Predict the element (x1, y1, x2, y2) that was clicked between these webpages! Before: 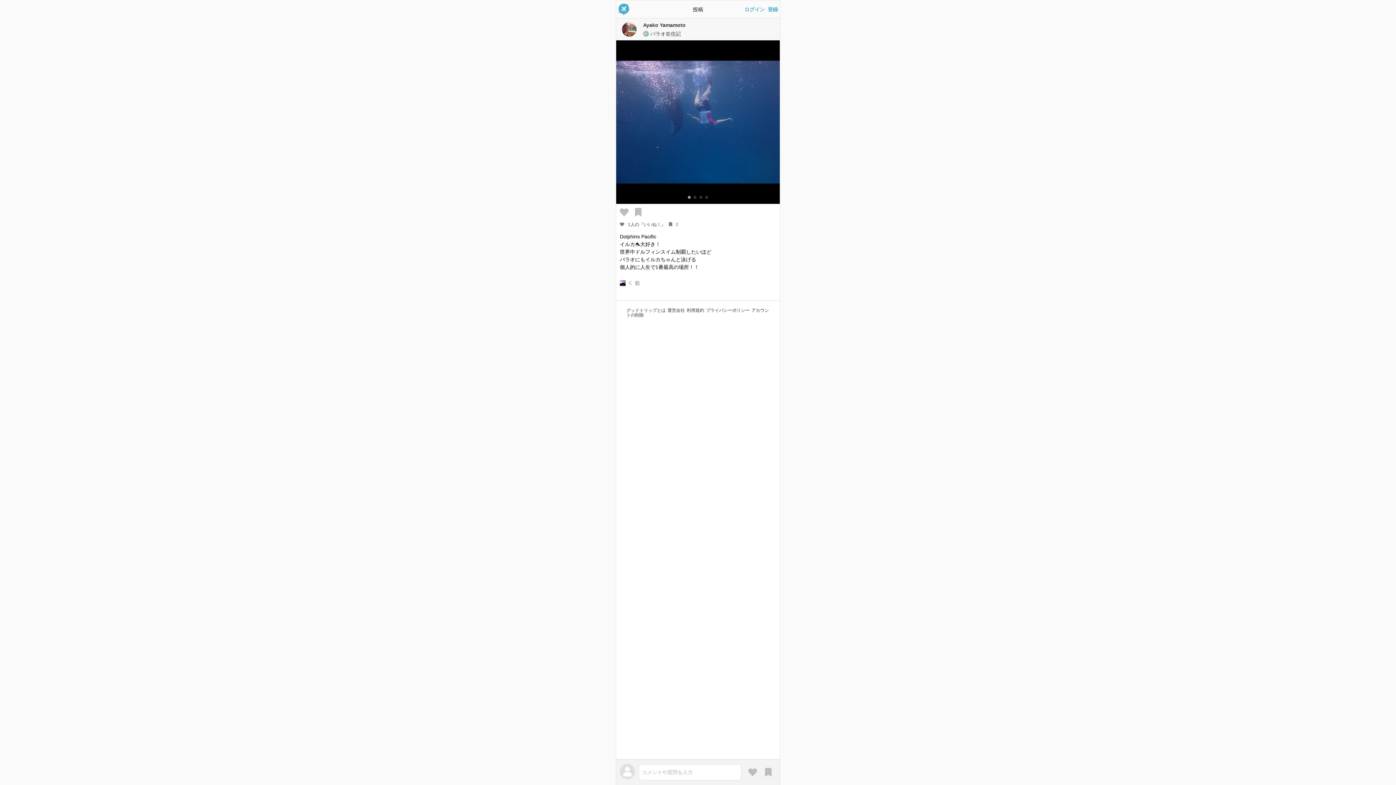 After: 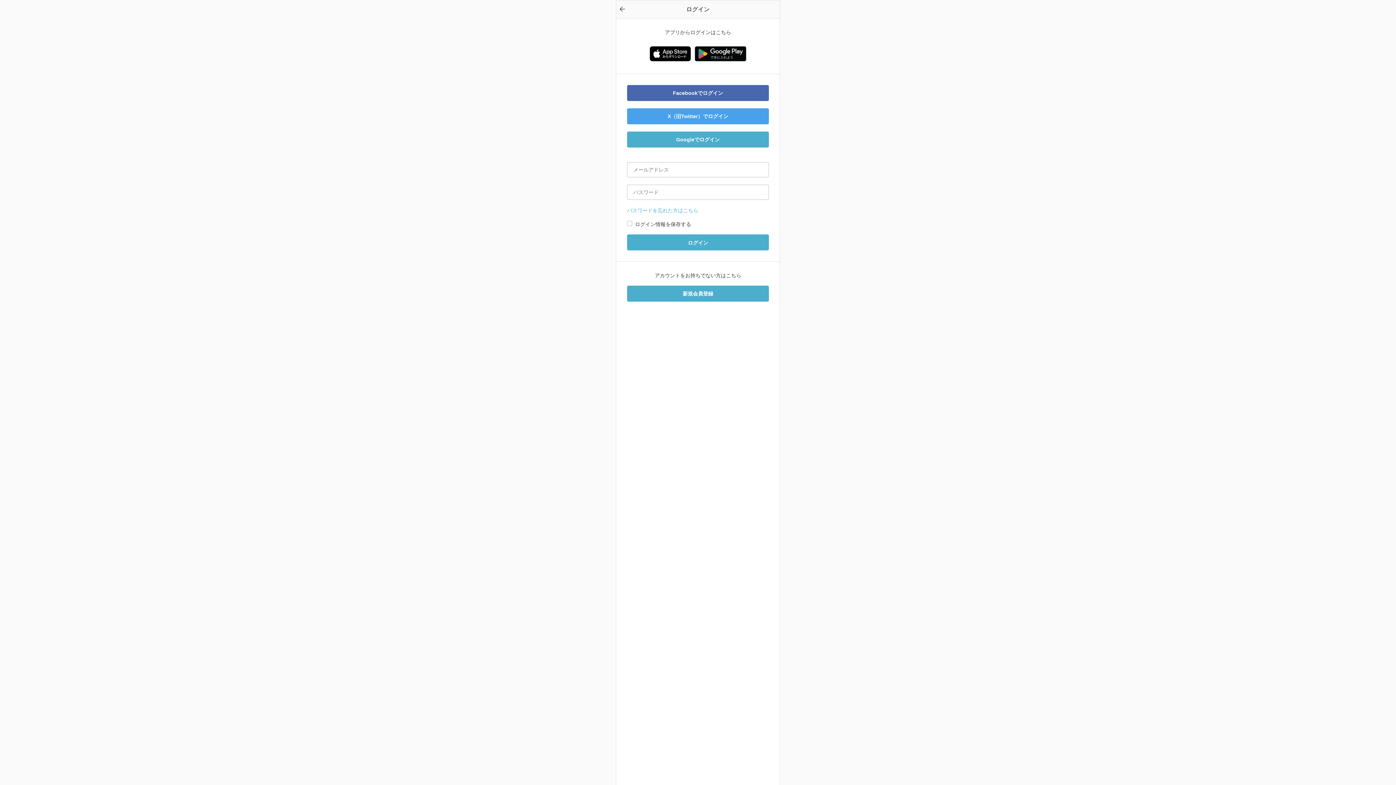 Action: bbox: (744, 6, 765, 12) label: ログイン